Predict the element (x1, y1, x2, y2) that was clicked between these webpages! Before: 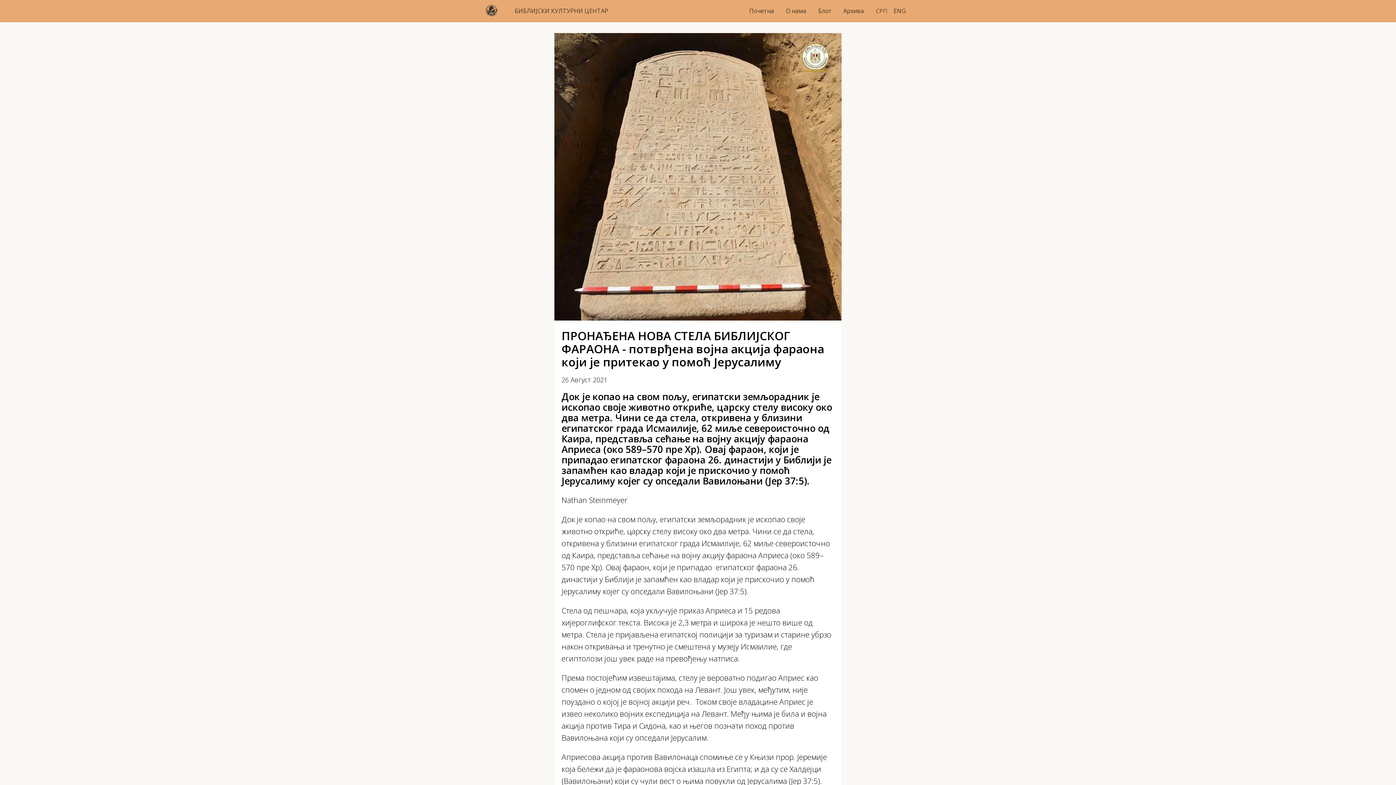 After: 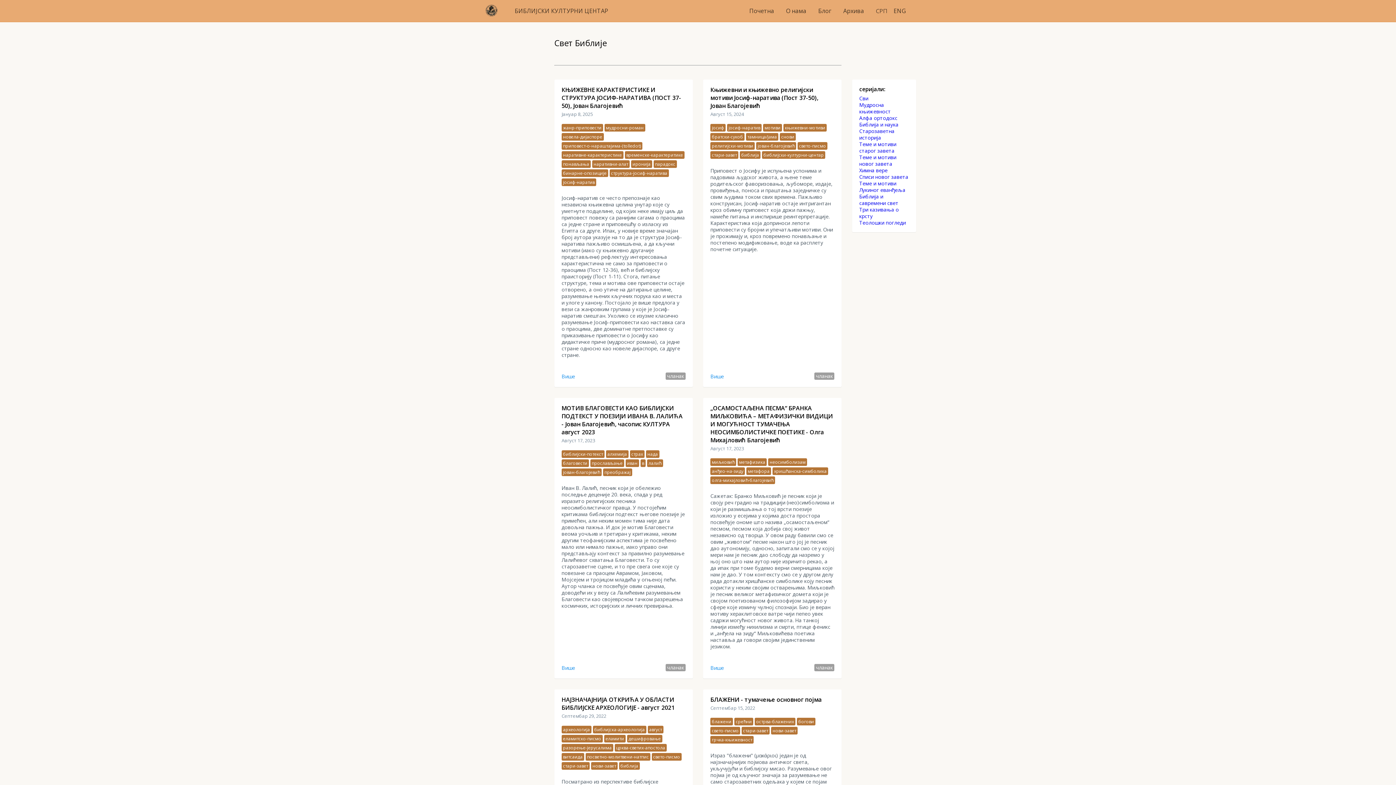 Action: label: Архива bbox: (843, 0, 870, 21)